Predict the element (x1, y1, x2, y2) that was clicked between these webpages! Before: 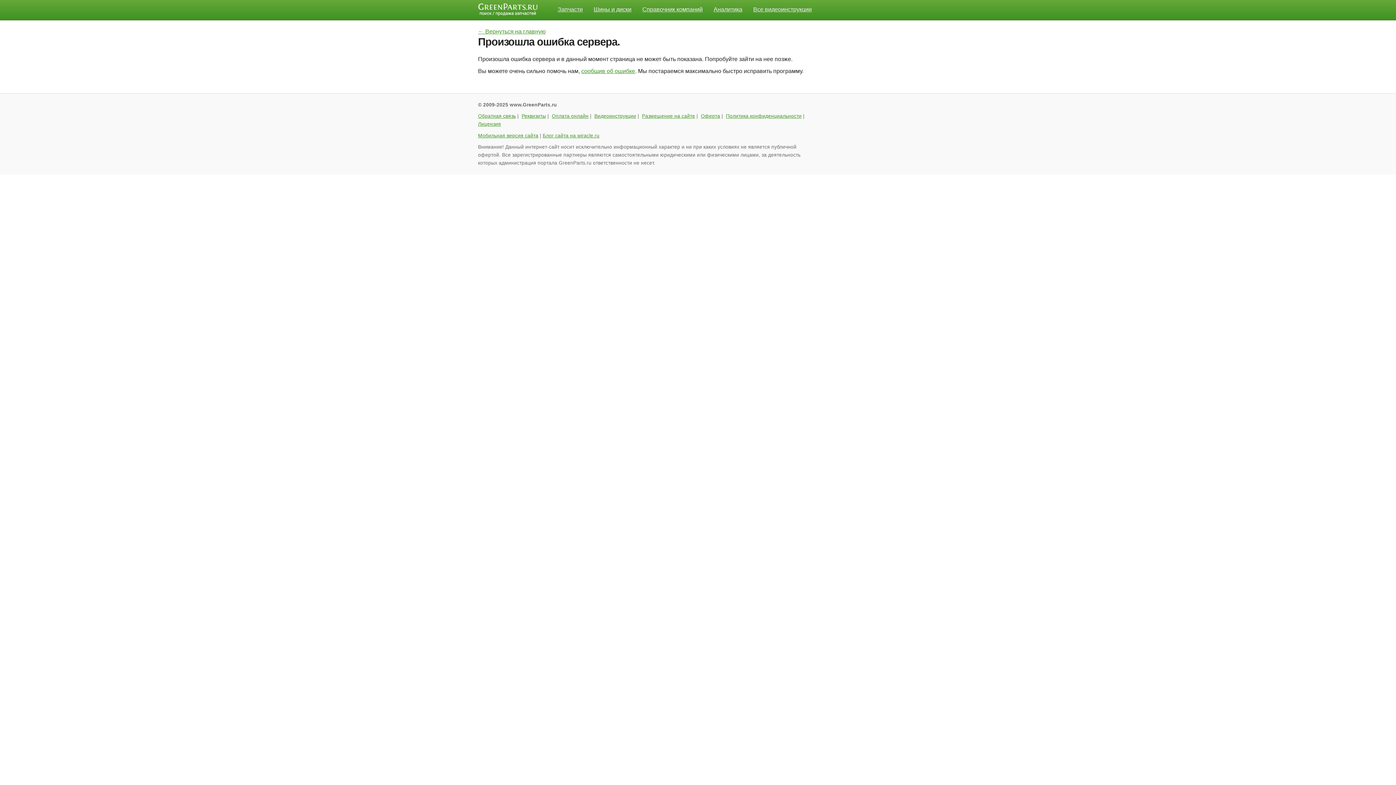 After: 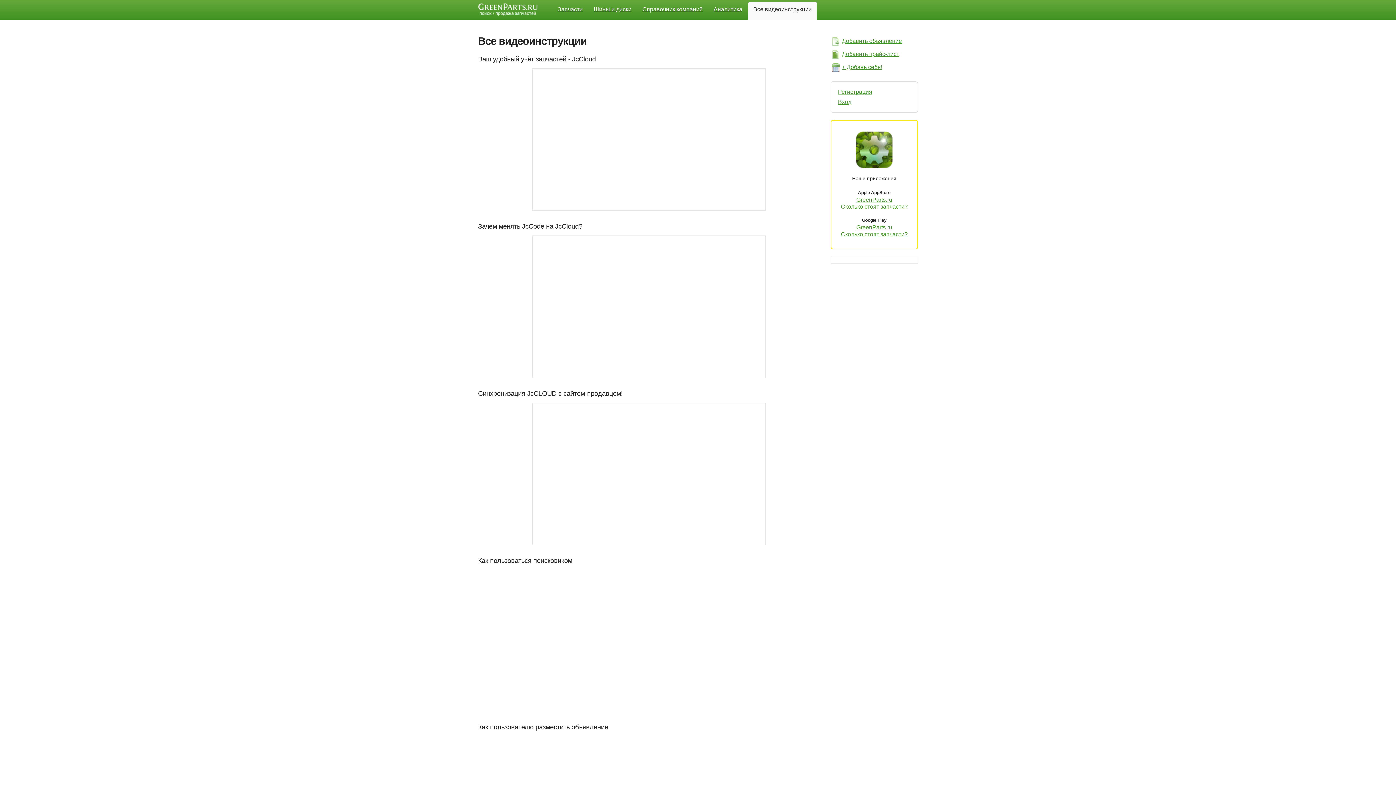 Action: bbox: (753, 6, 812, 12) label: Все видеоинструкции